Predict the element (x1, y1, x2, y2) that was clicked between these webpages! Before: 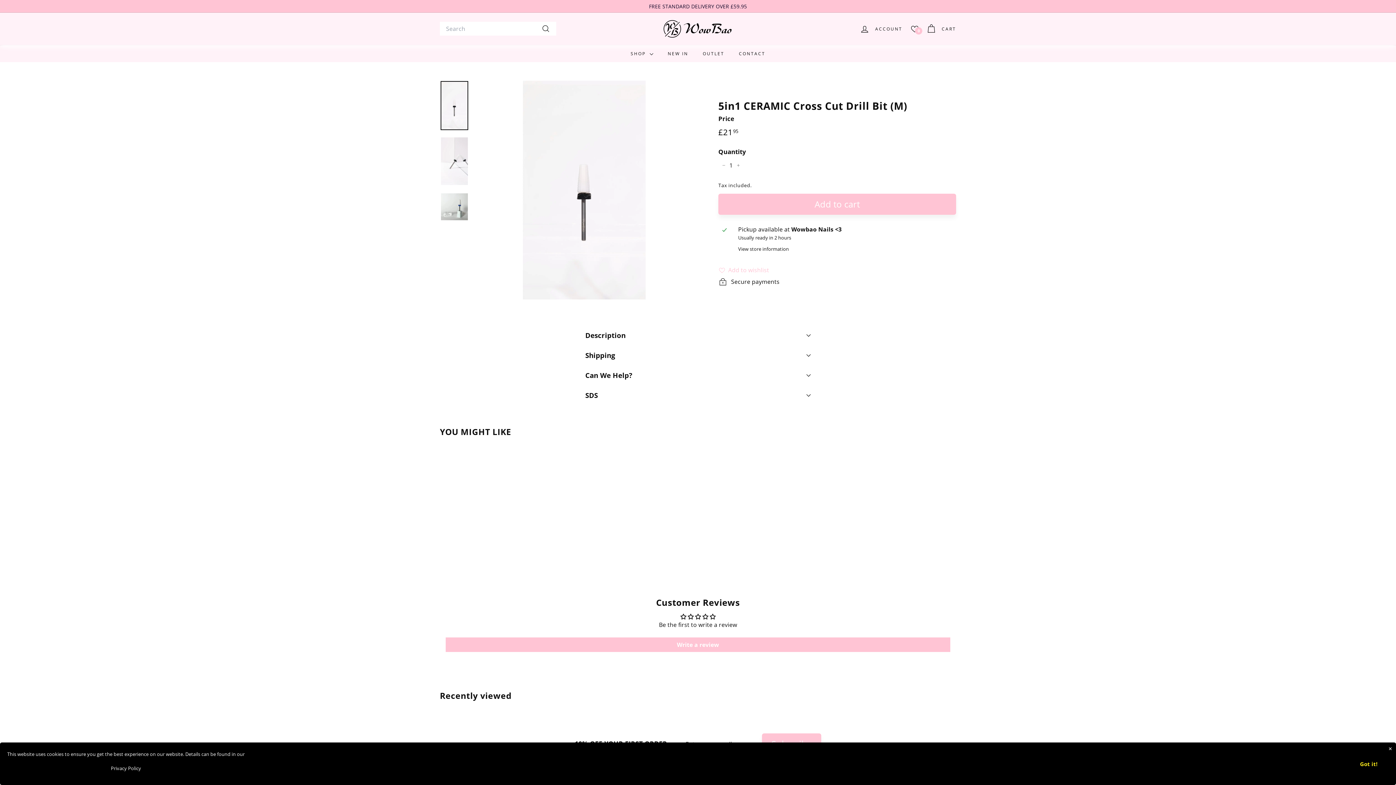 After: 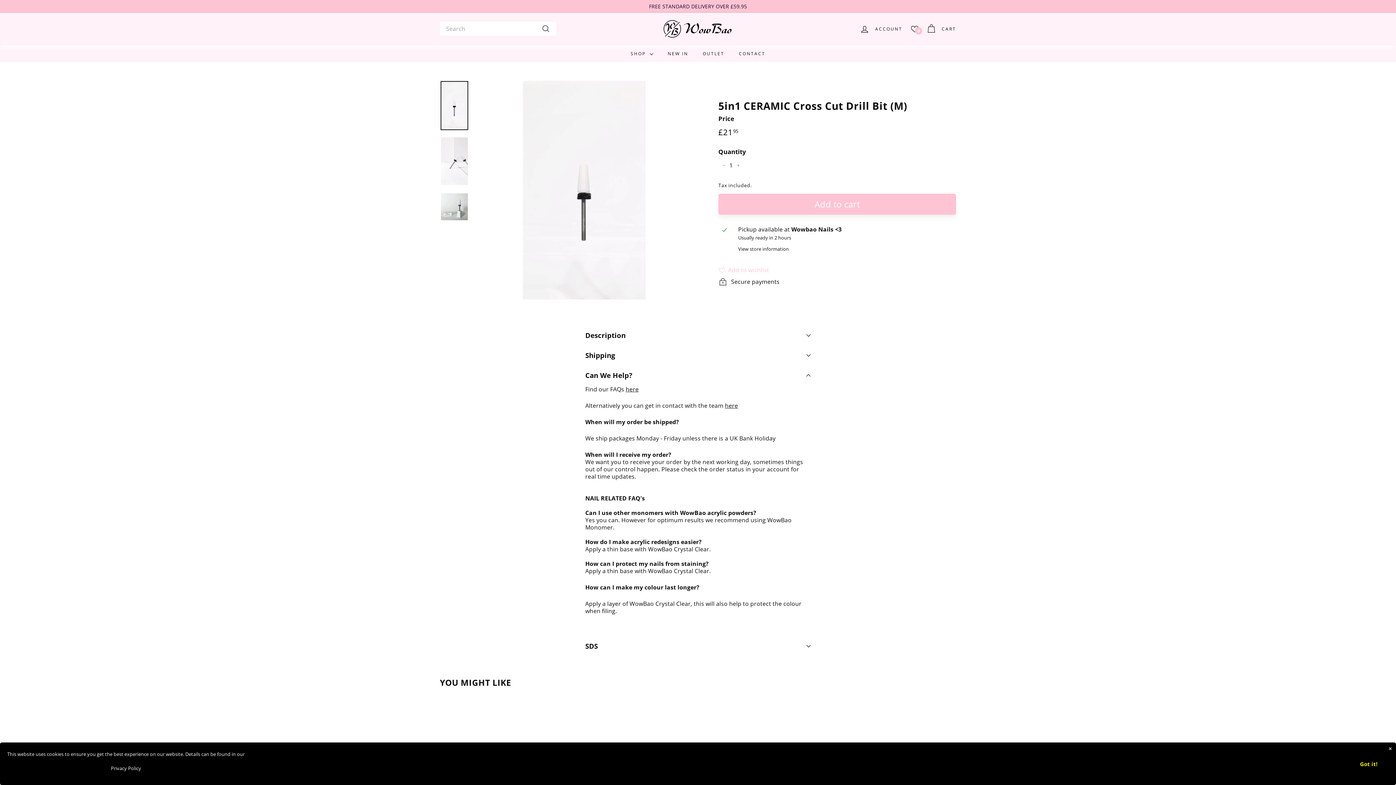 Action: label: Can We Help? bbox: (585, 365, 810, 385)